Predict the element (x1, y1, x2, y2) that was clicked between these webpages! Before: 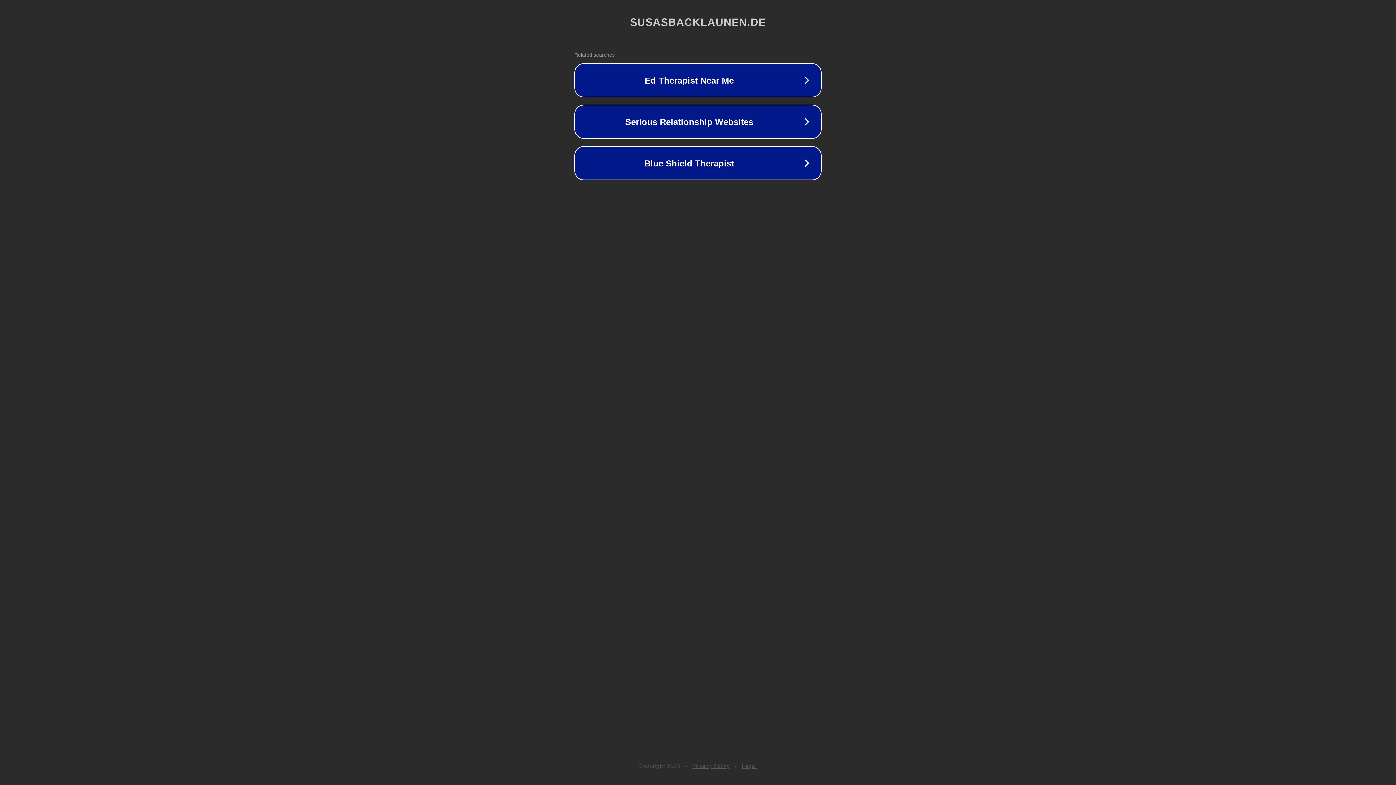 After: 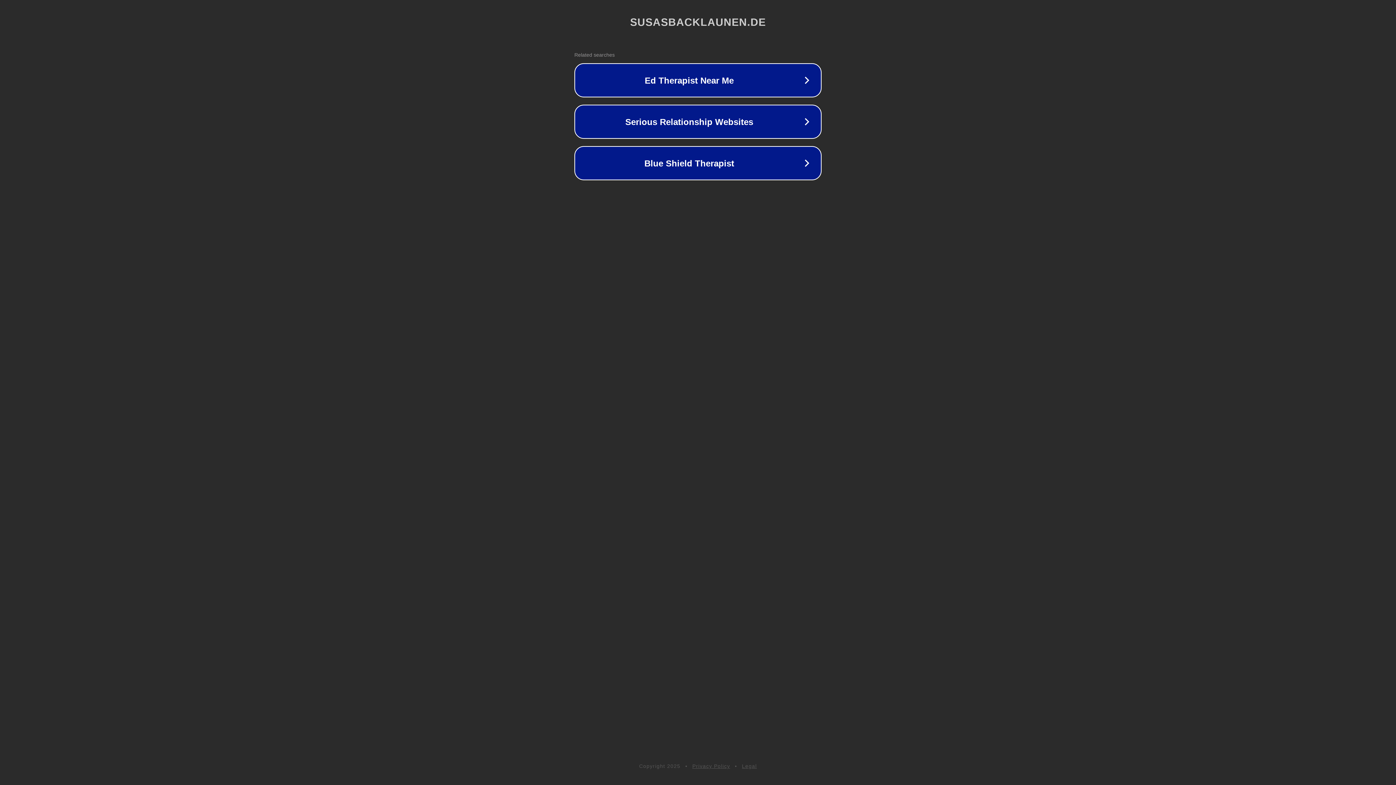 Action: bbox: (742, 763, 757, 769) label: Legal